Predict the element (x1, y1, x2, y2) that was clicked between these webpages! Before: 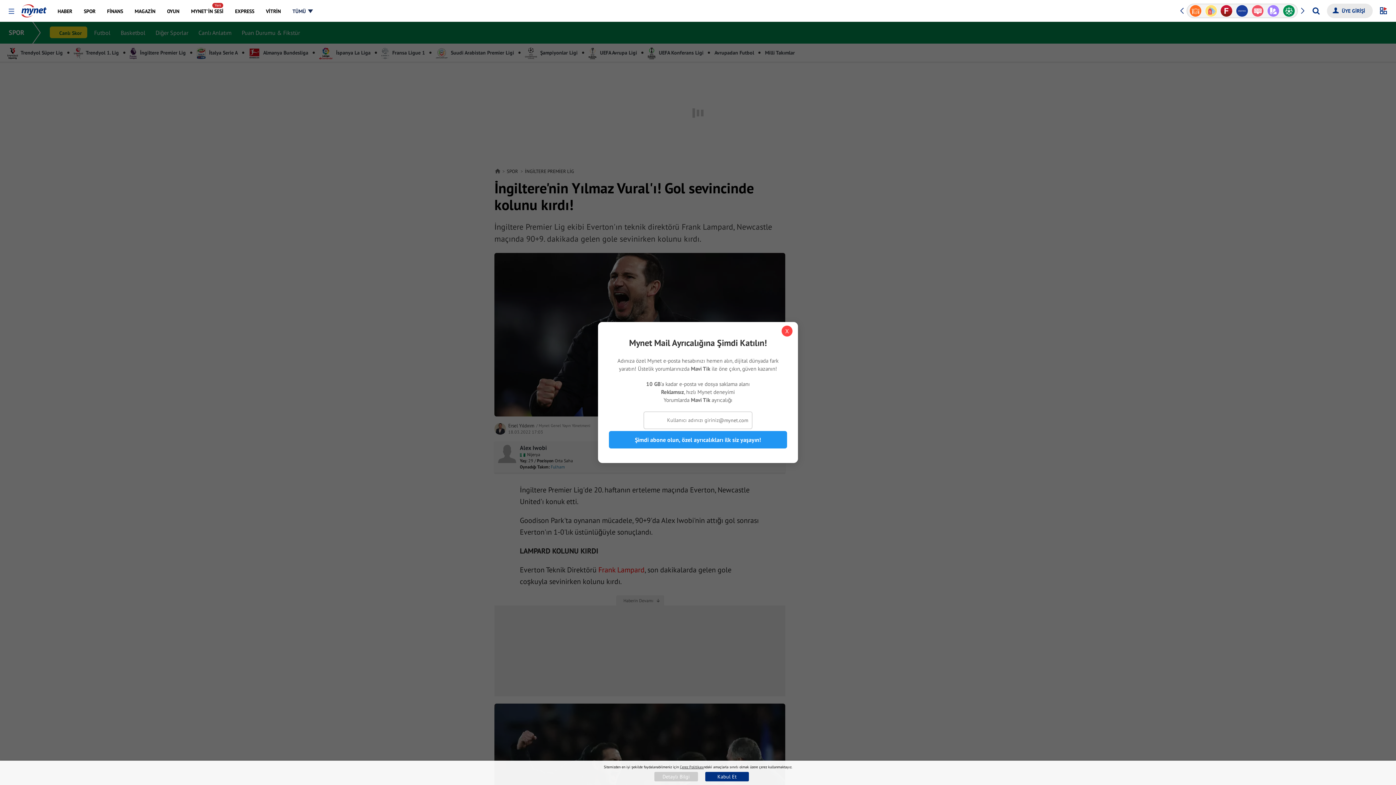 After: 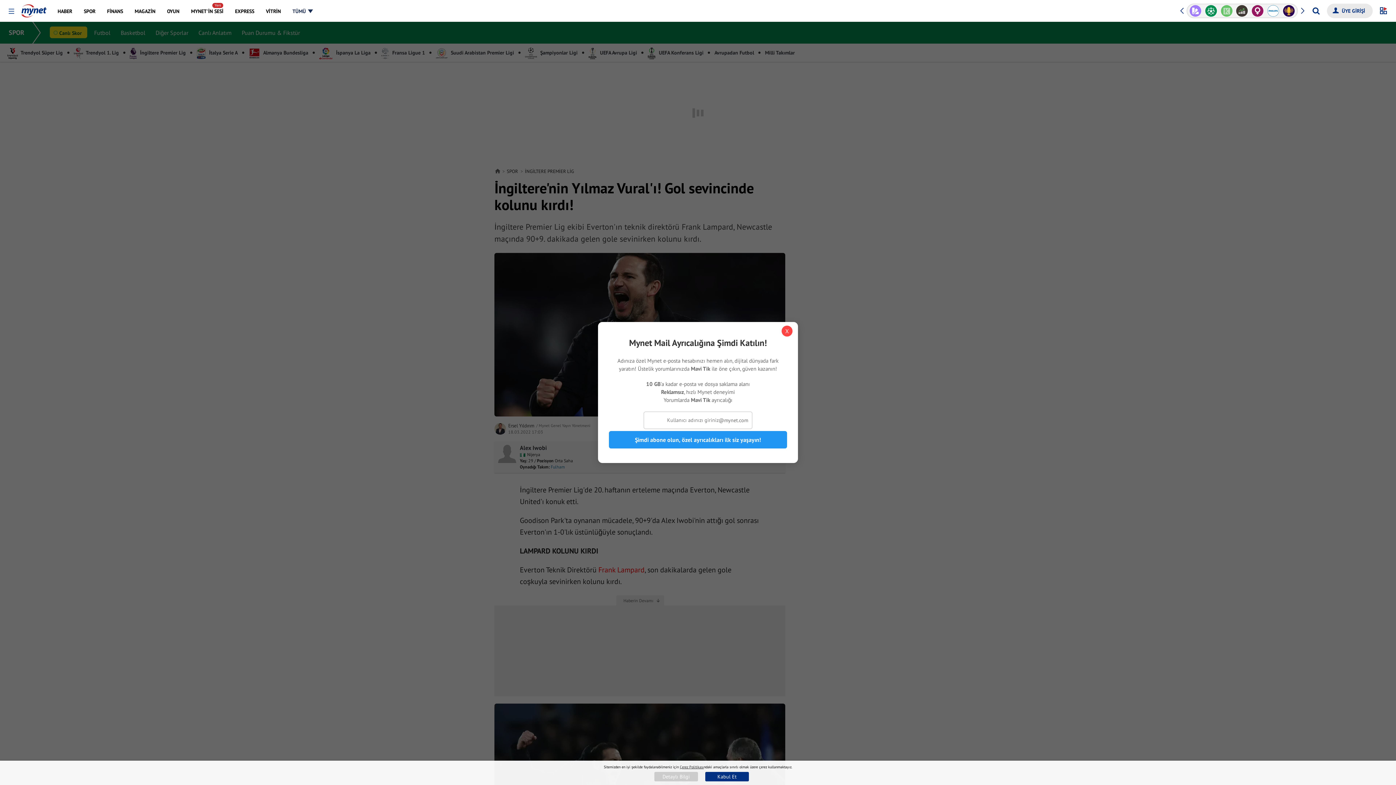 Action: label: Detaylı Bilgi bbox: (654, 772, 698, 781)